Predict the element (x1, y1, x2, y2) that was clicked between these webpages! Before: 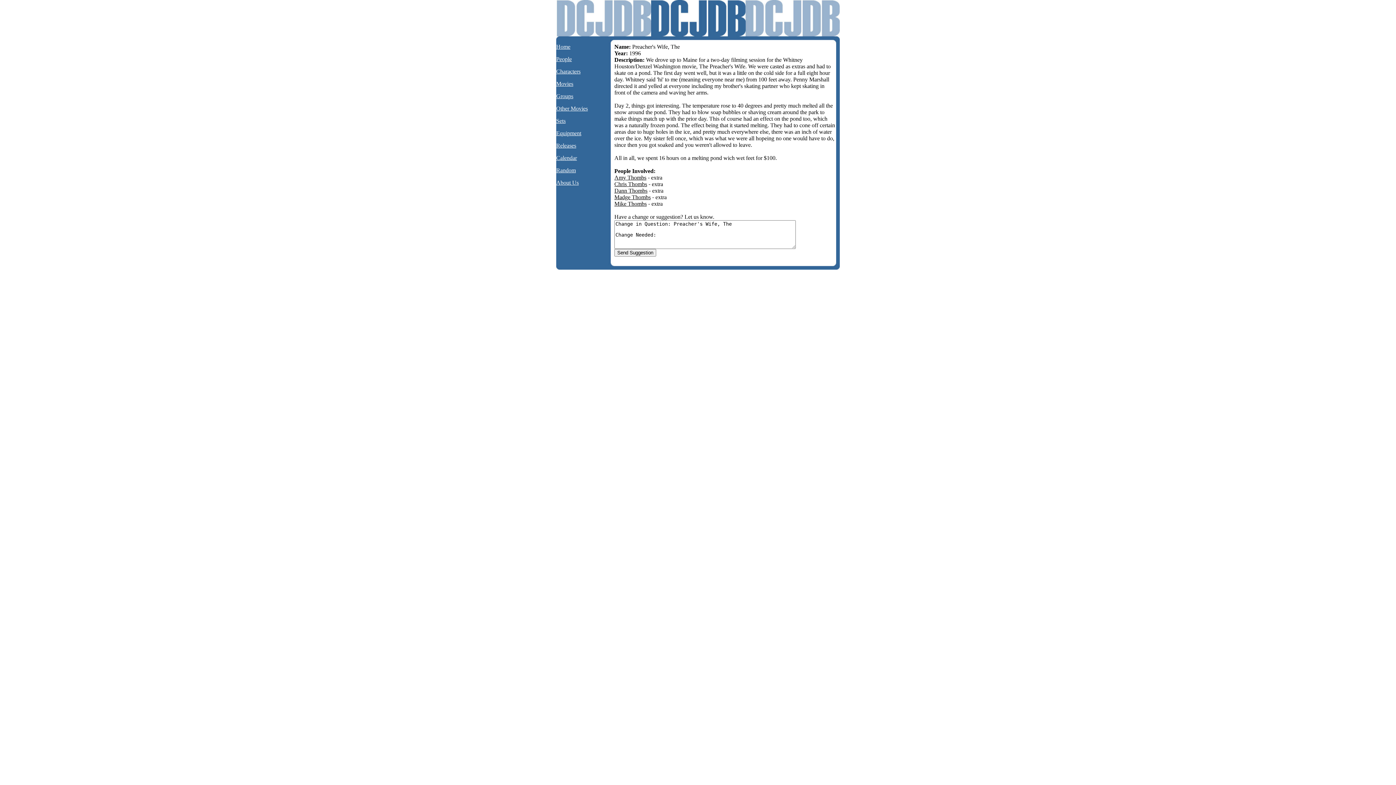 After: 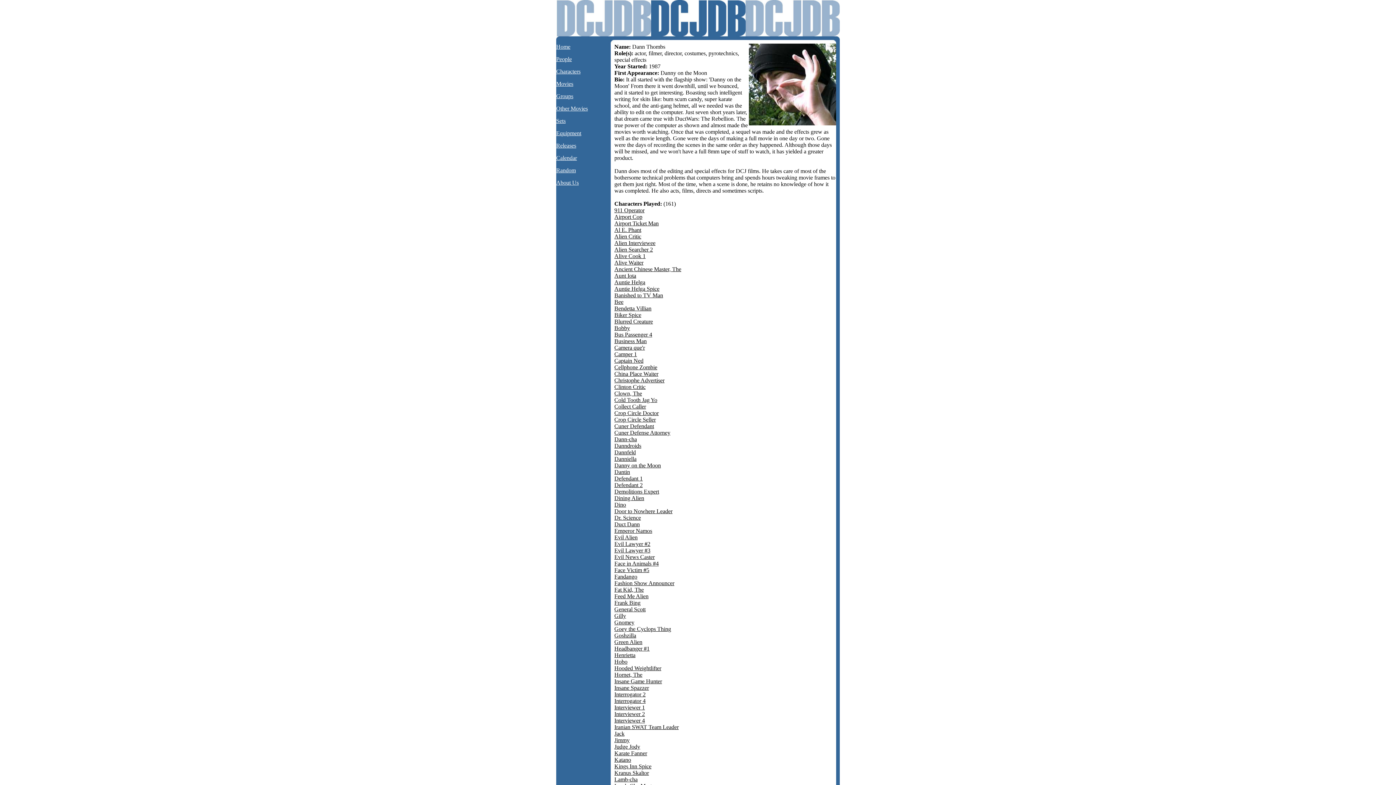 Action: bbox: (614, 187, 647, 193) label: Dann Thombs